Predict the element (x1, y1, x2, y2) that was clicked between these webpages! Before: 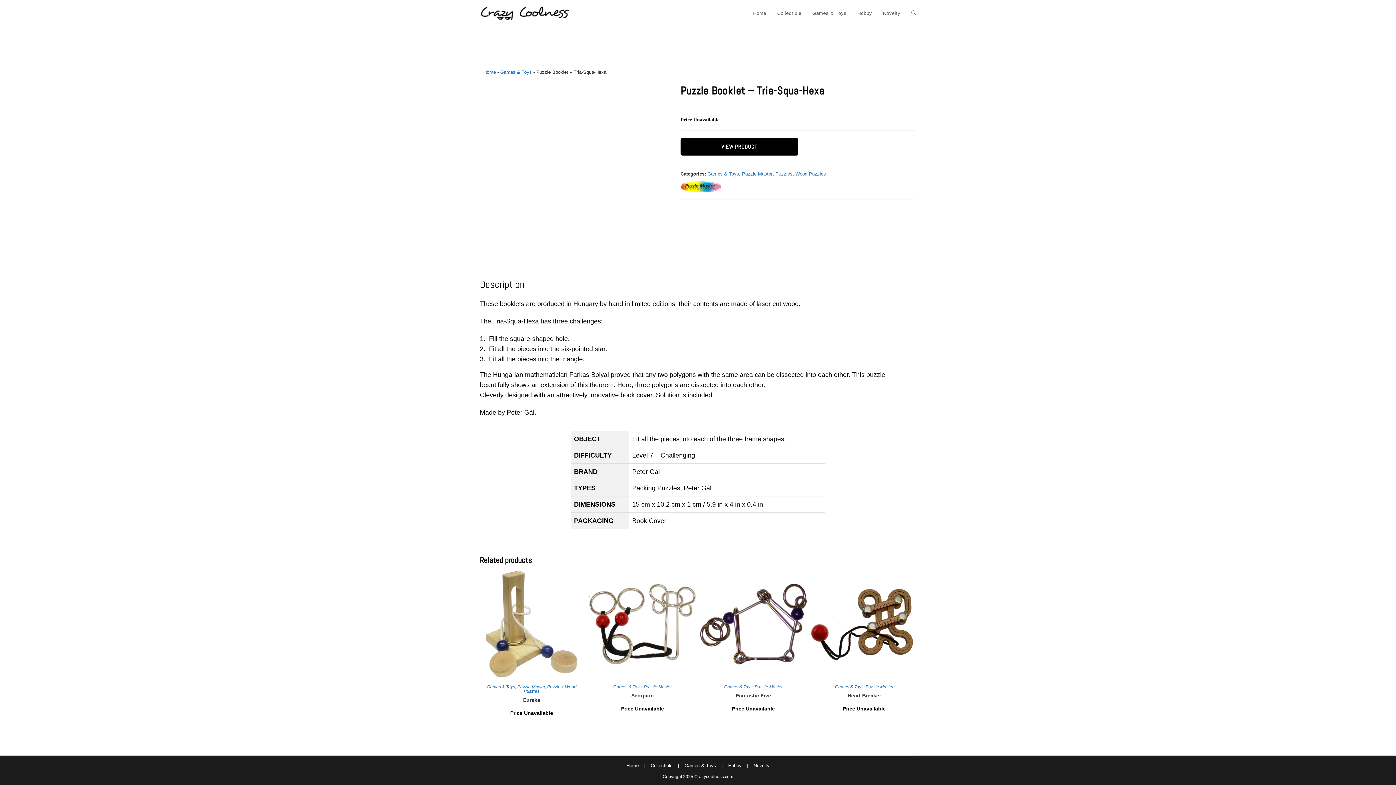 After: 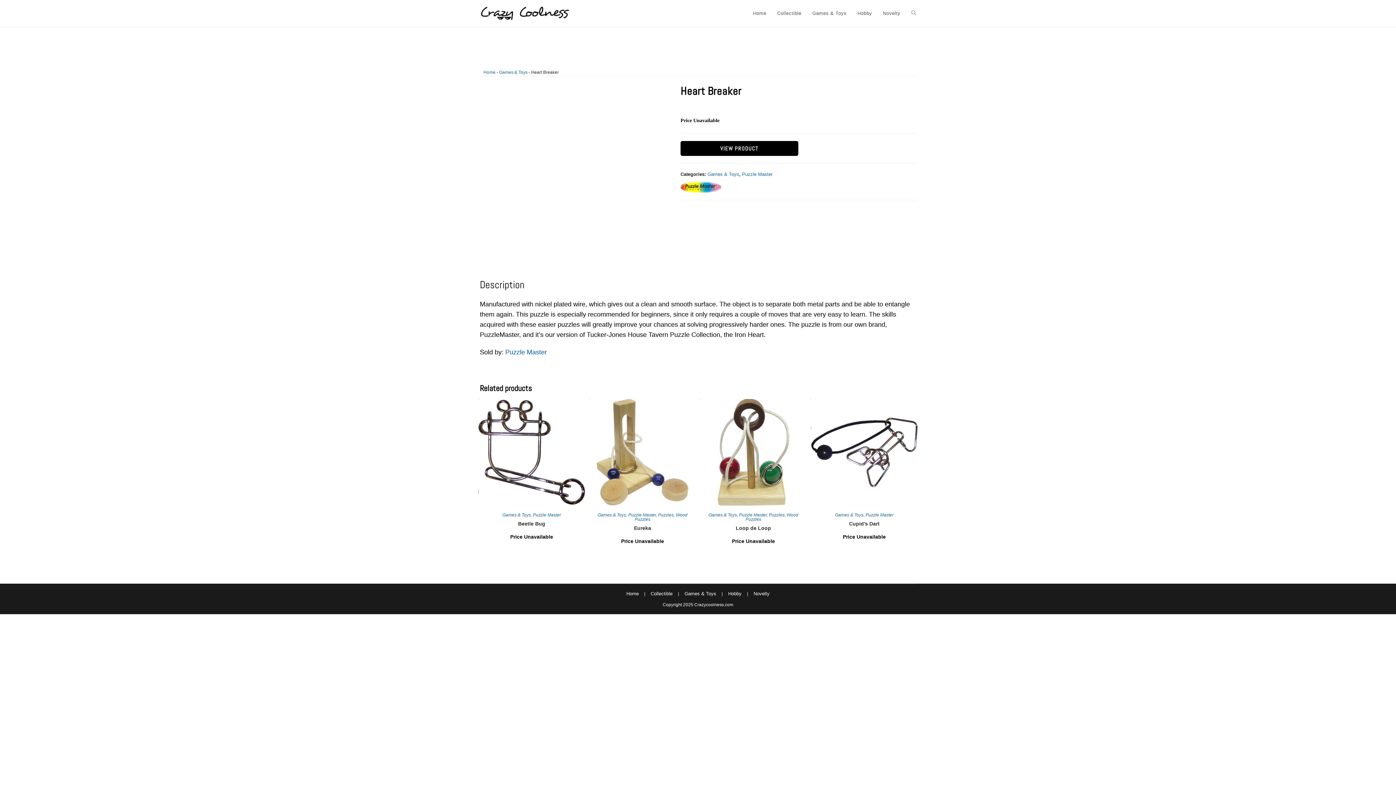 Action: bbox: (811, 620, 917, 627)